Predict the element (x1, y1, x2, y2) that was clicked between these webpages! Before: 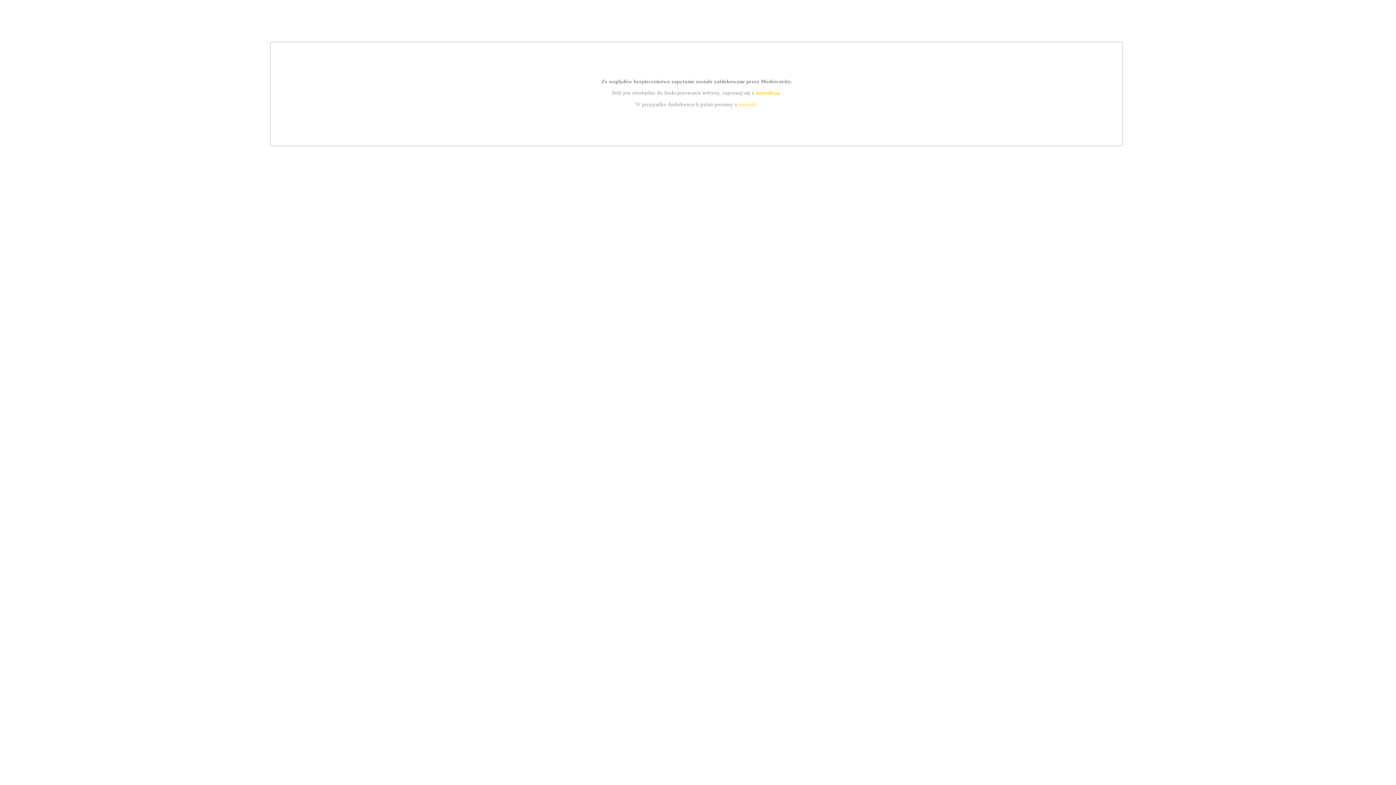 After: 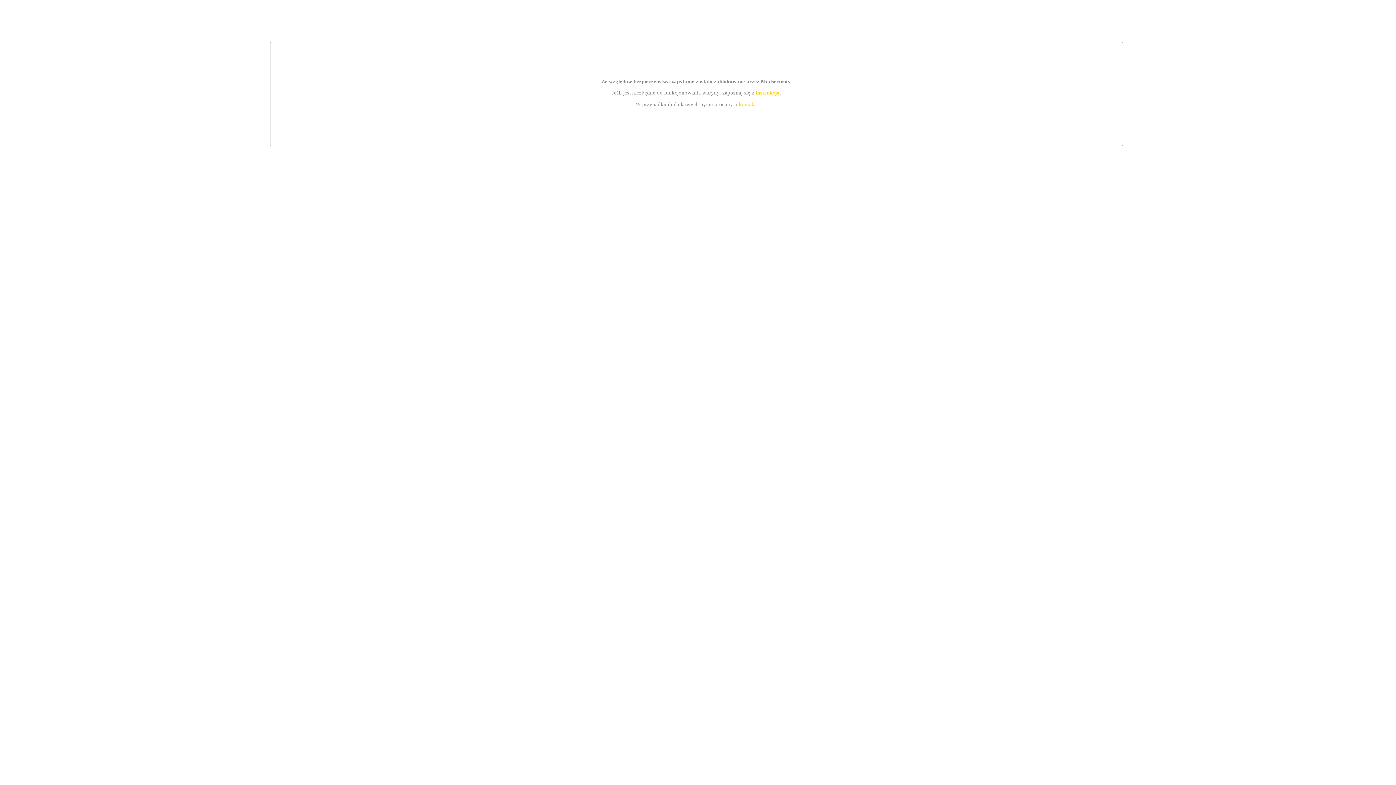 Action: bbox: (755, 89, 779, 95) label: instrukcją